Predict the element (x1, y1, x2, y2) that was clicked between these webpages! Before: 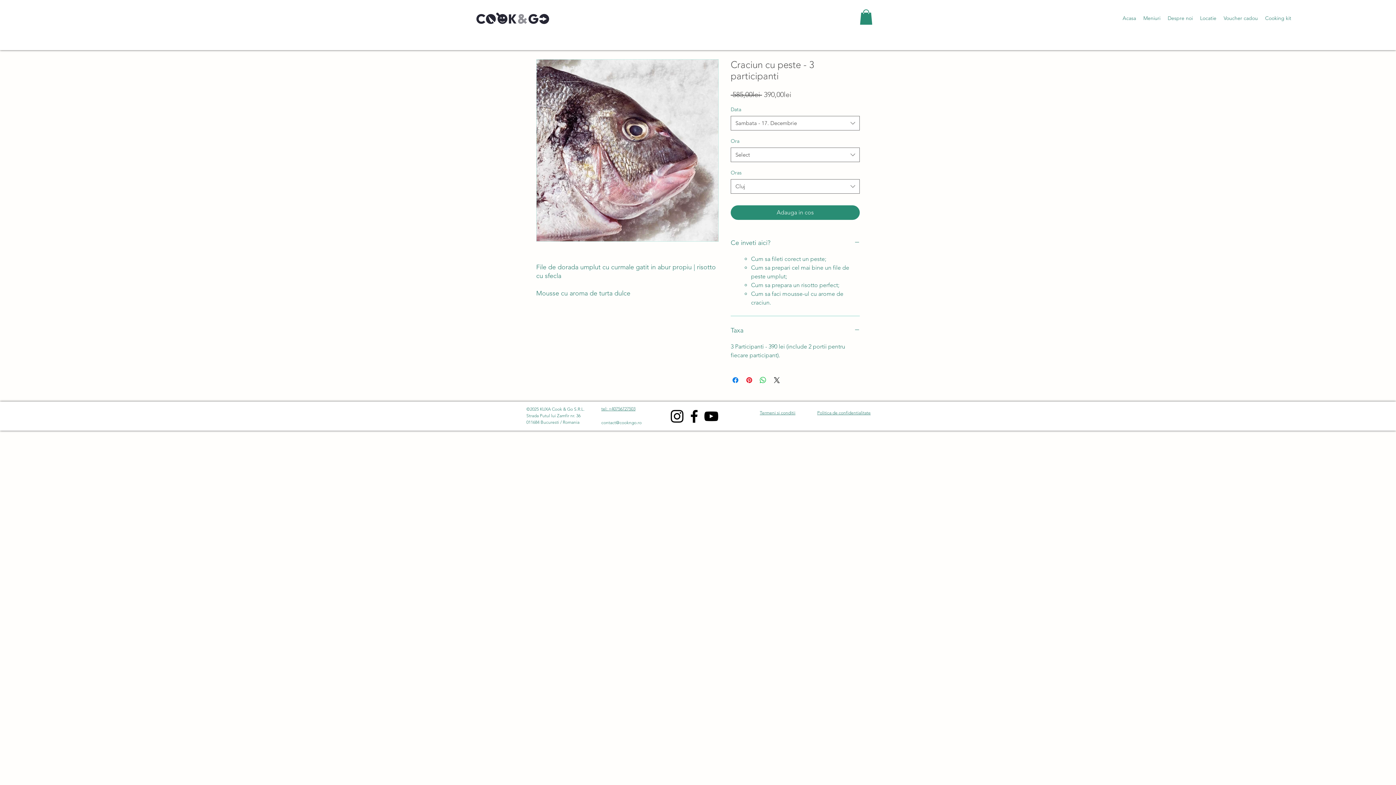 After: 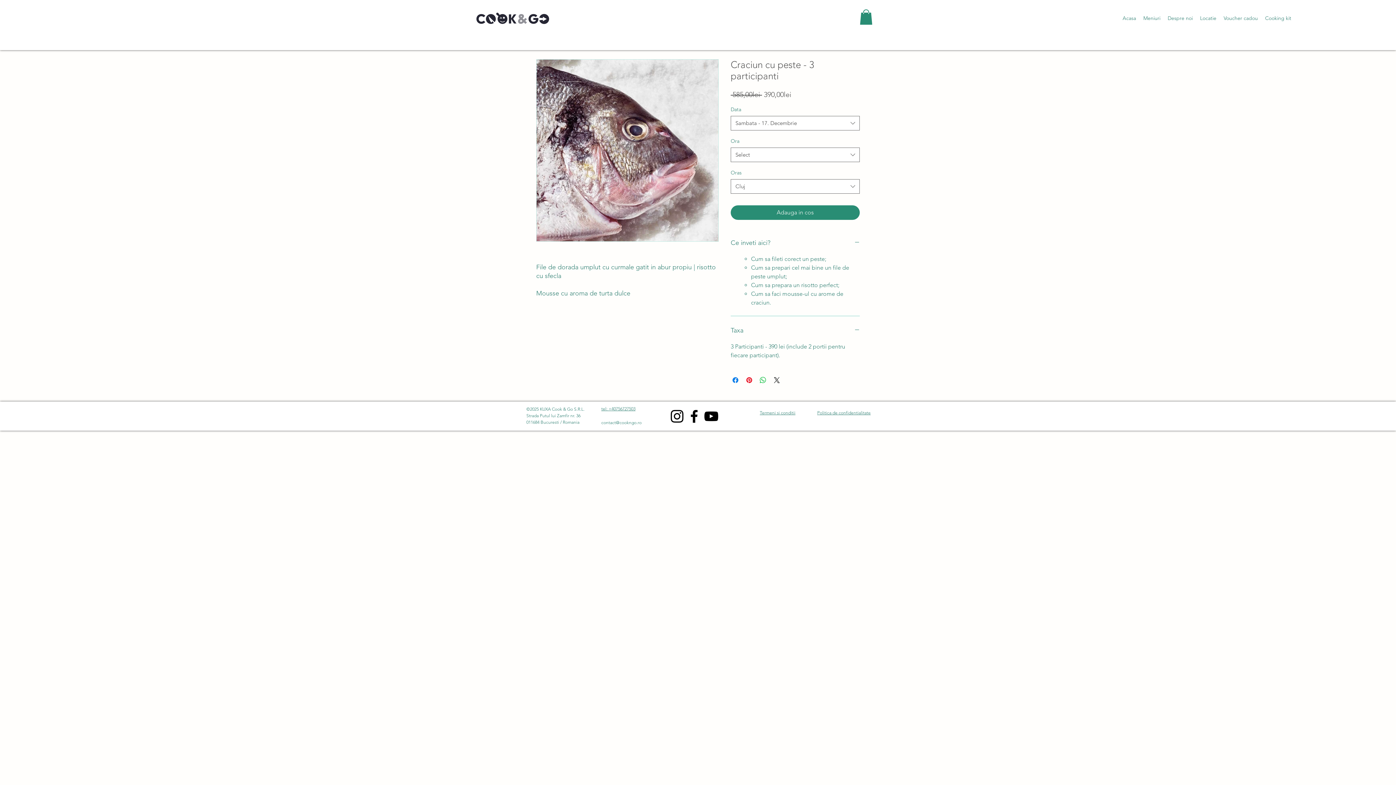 Action: label: Instagram bbox: (668, 408, 685, 425)